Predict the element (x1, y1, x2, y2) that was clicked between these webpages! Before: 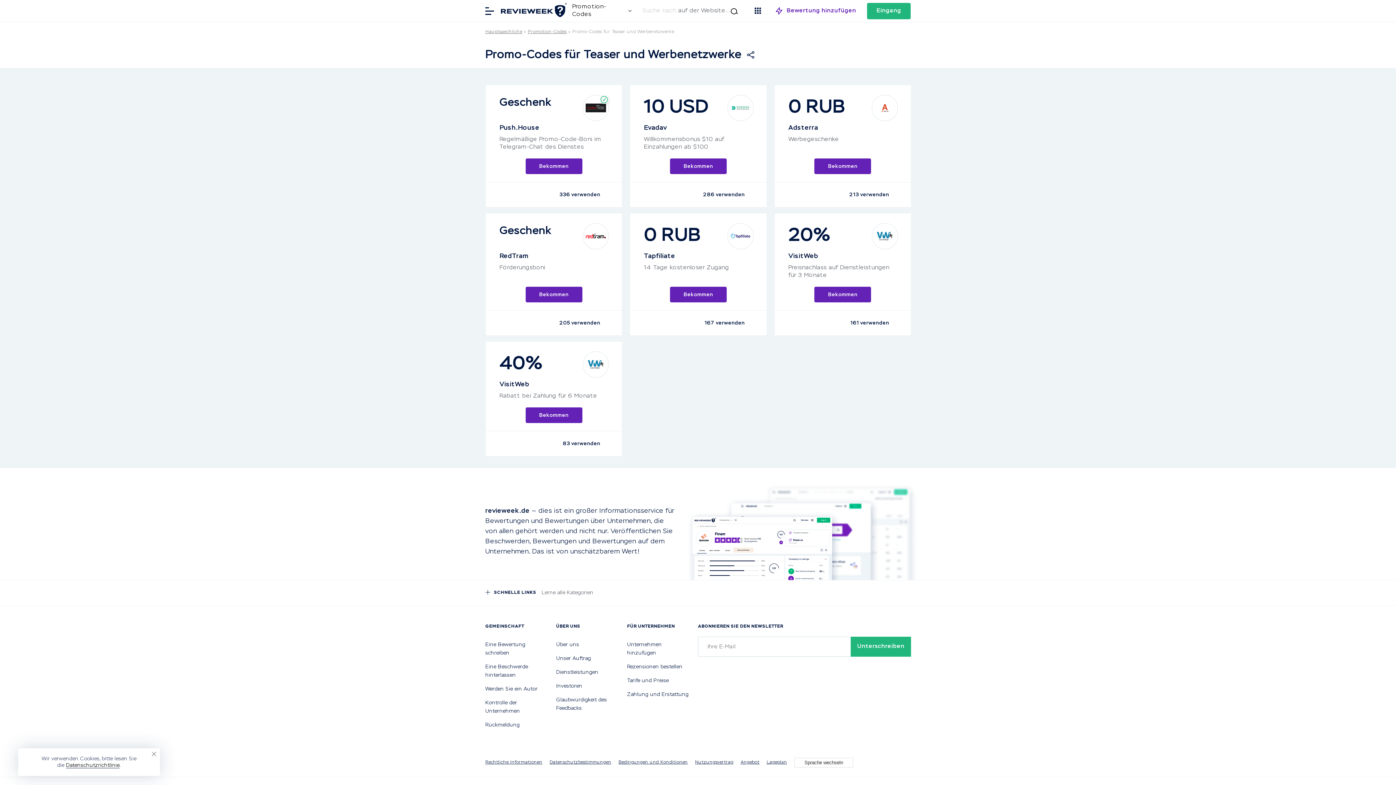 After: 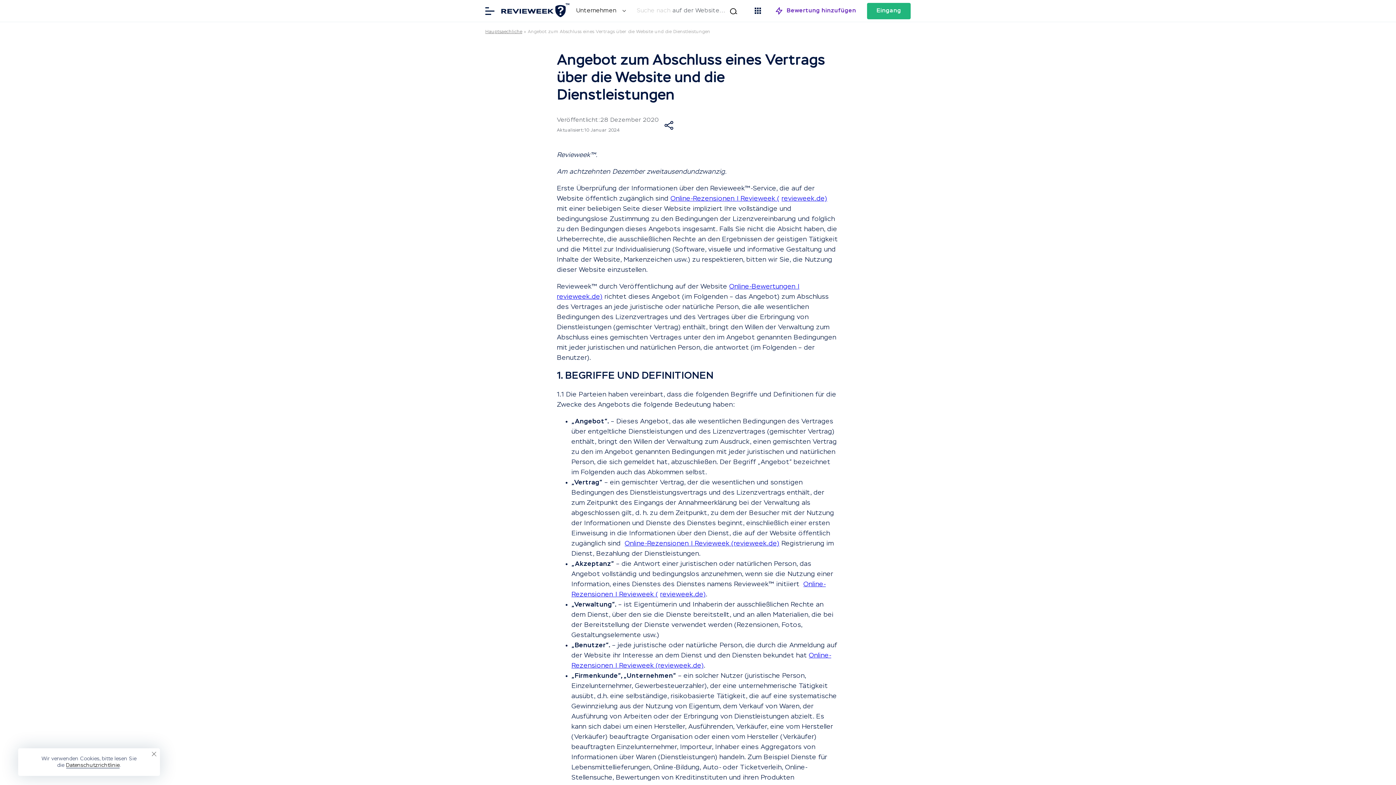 Action: bbox: (740, 760, 759, 765) label: Angebot